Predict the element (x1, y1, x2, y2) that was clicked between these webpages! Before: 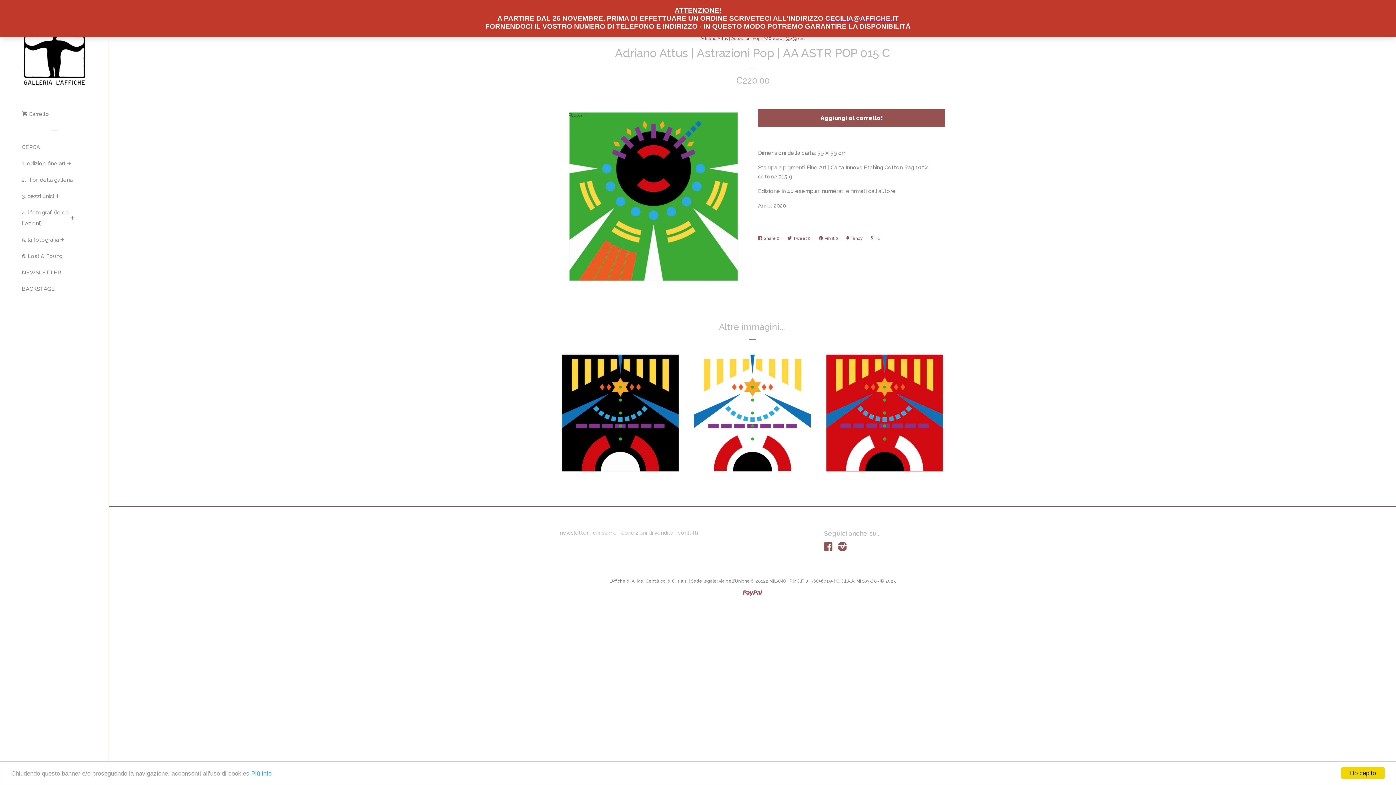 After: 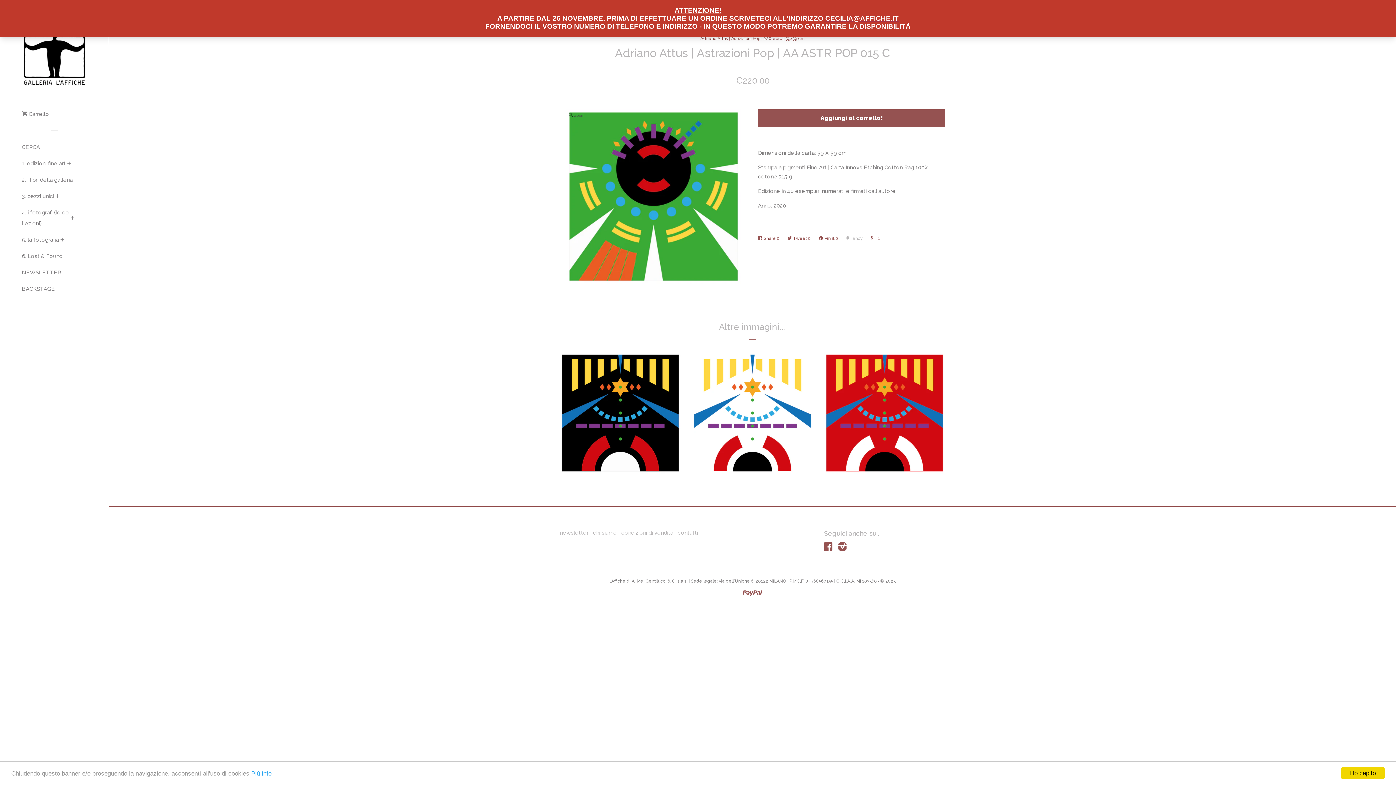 Action: bbox: (846, 232, 866, 244) label:  Fancy